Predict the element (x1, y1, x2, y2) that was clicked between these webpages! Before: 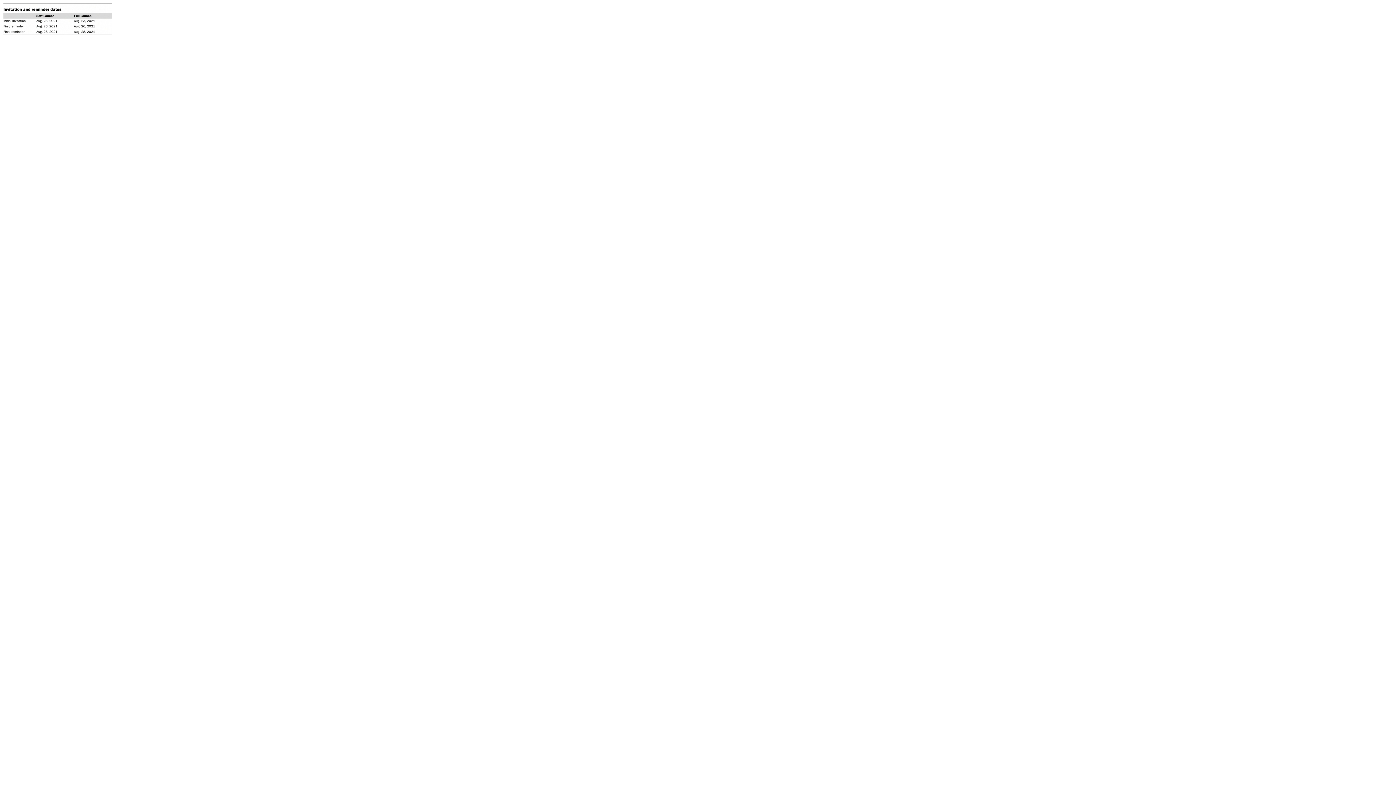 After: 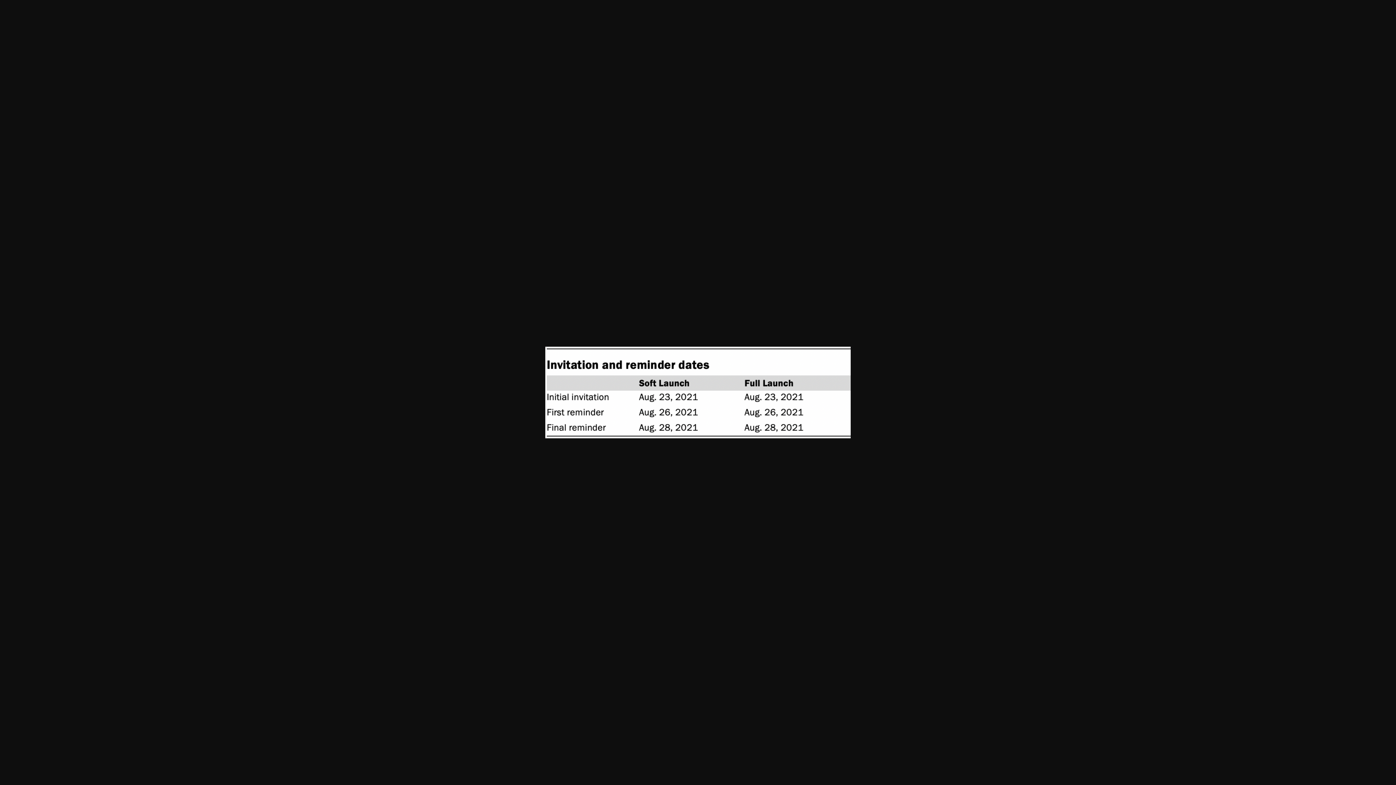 Action: bbox: (2, 29, 112, 37)